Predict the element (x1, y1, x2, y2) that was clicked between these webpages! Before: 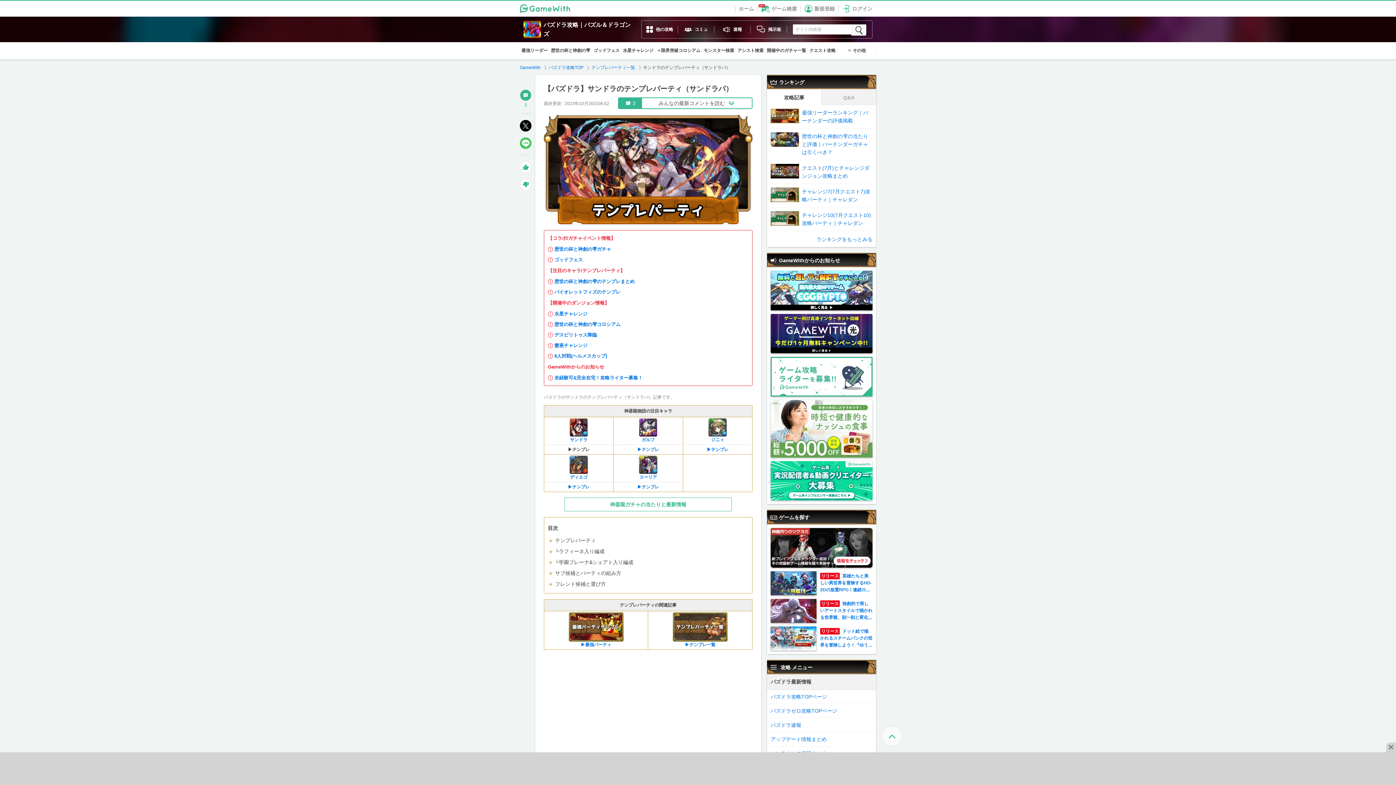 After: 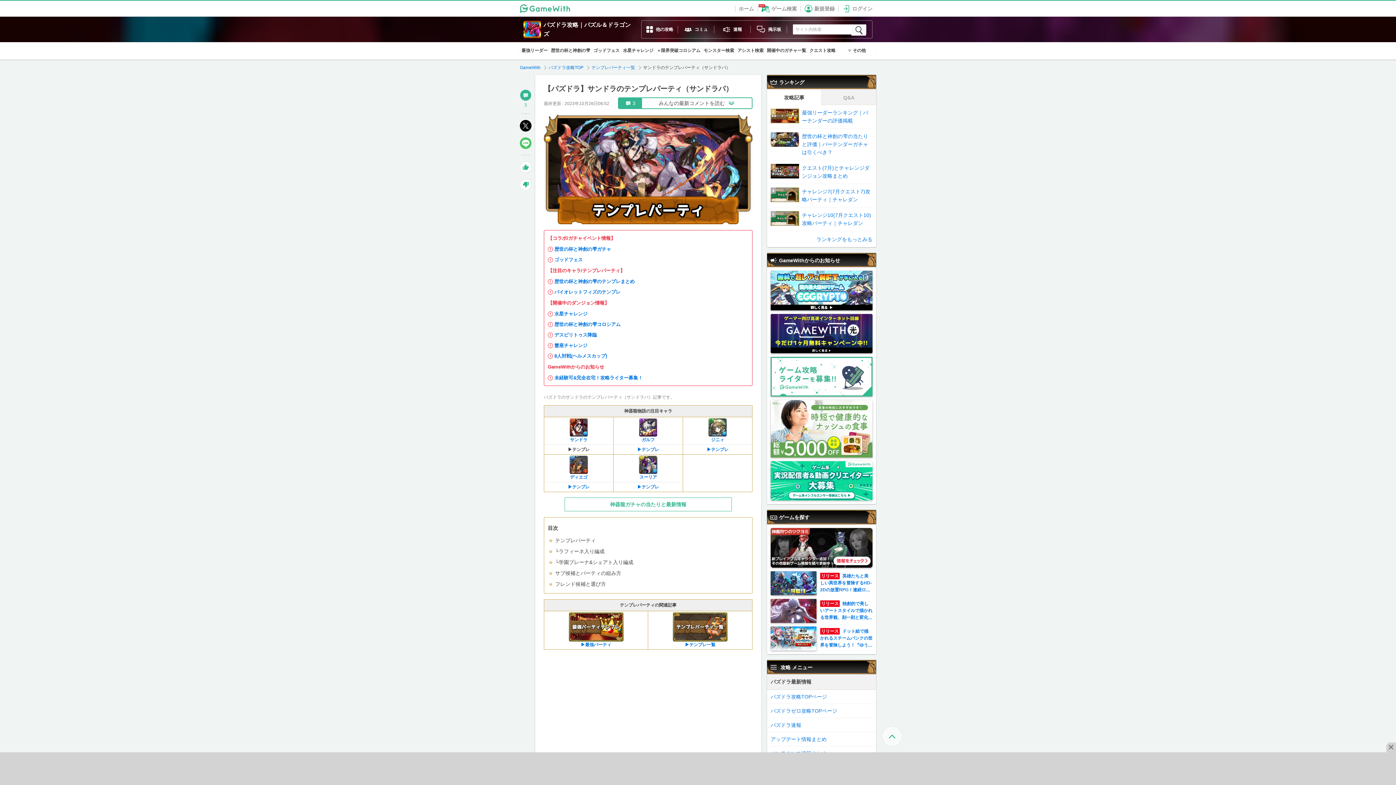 Action: bbox: (770, 357, 872, 396)